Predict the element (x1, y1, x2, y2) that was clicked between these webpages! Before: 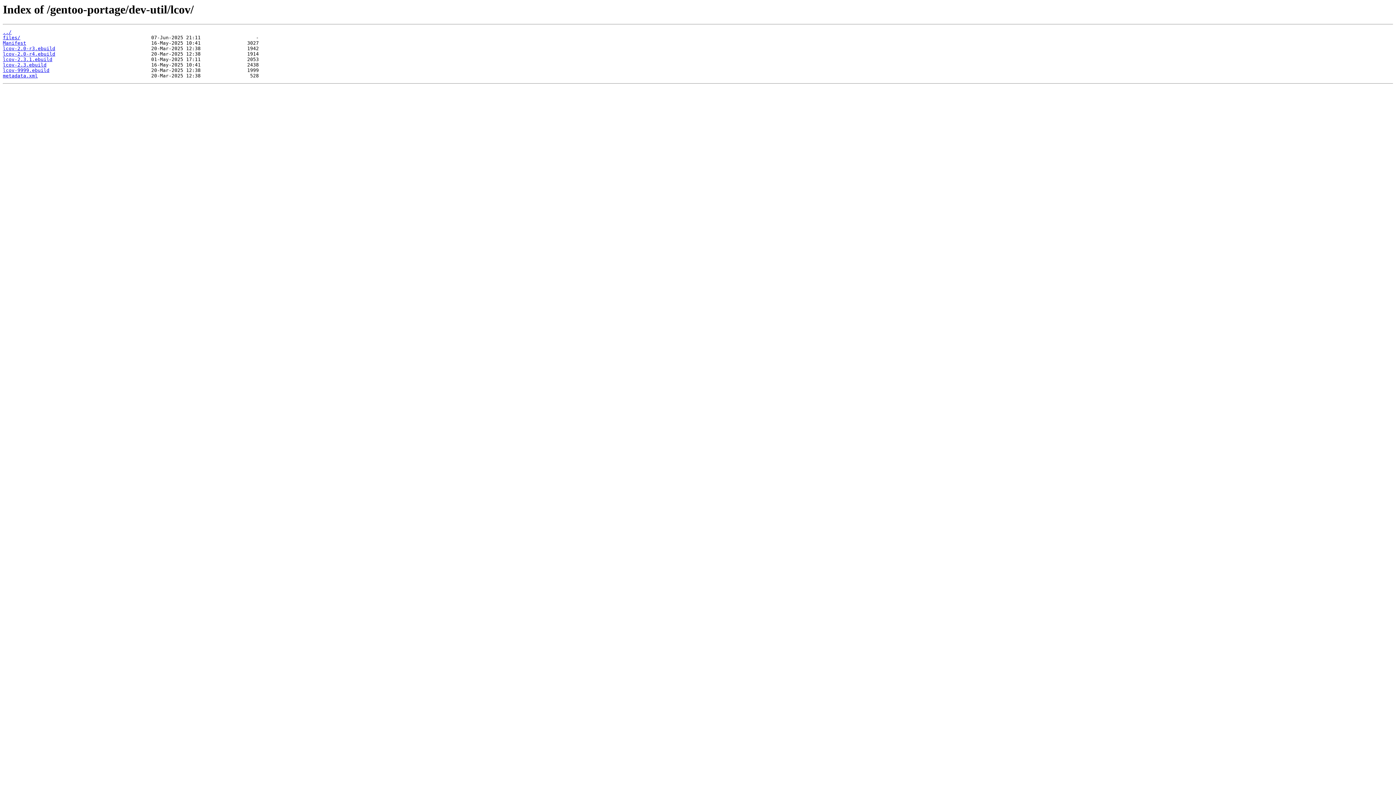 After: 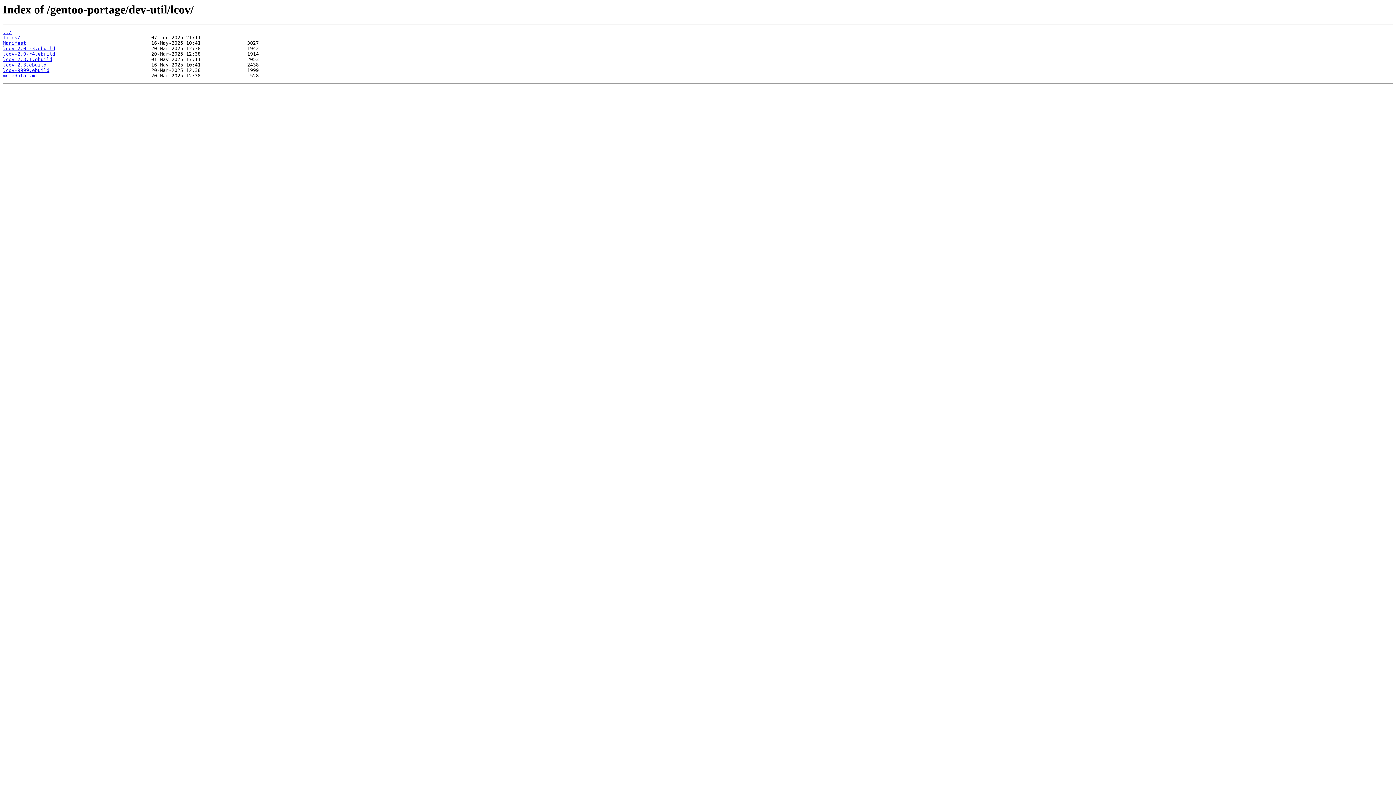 Action: bbox: (2, 40, 26, 45) label: Manifest